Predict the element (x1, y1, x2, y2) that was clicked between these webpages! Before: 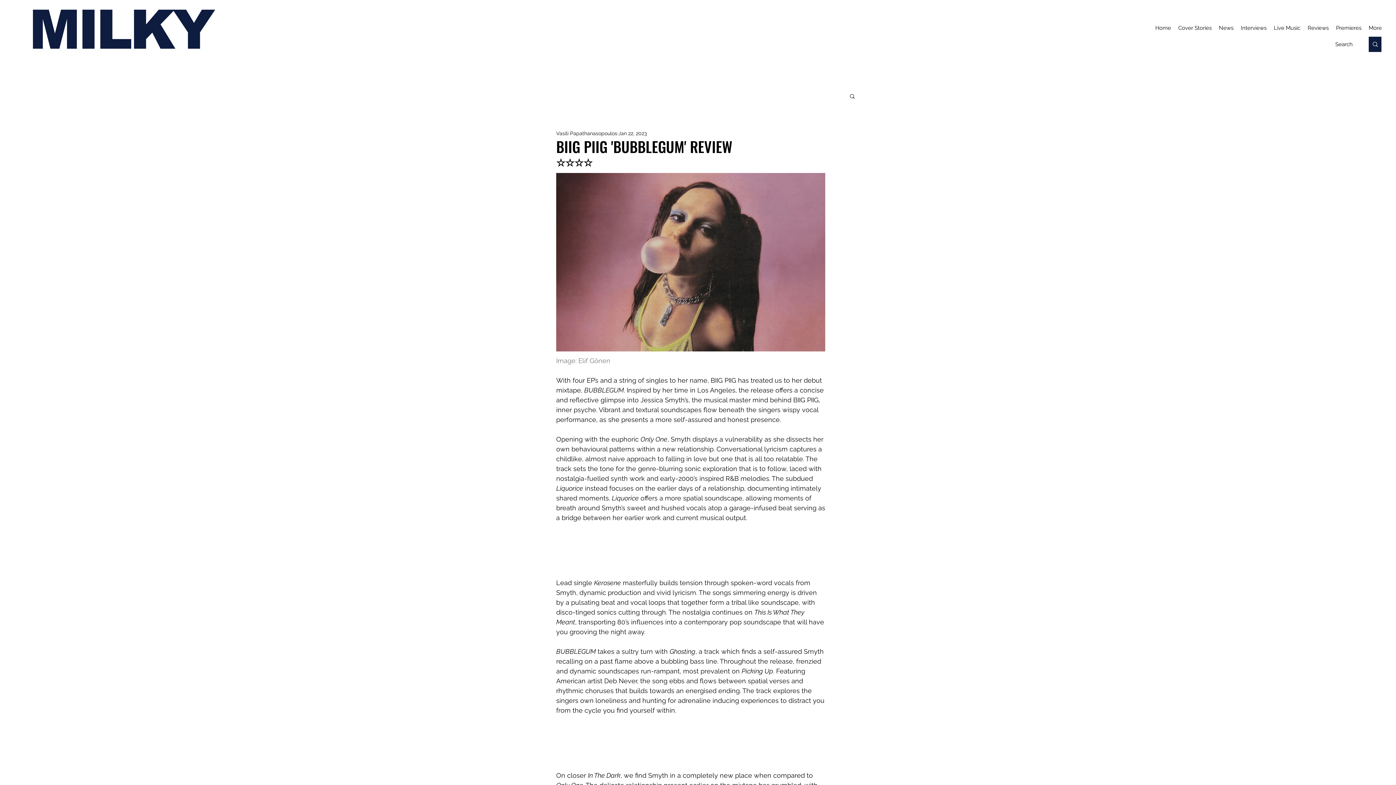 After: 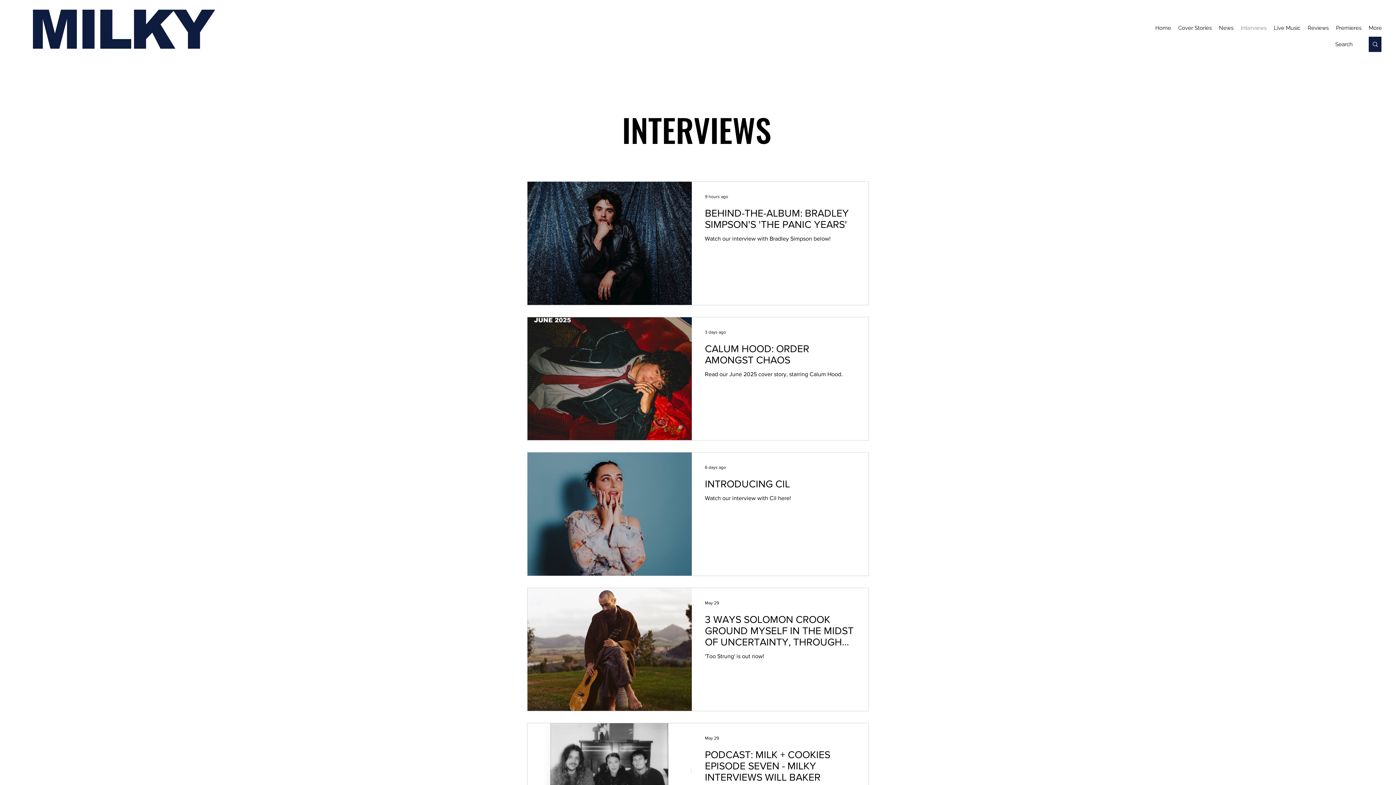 Action: bbox: (1237, 22, 1270, 33) label: Interviews